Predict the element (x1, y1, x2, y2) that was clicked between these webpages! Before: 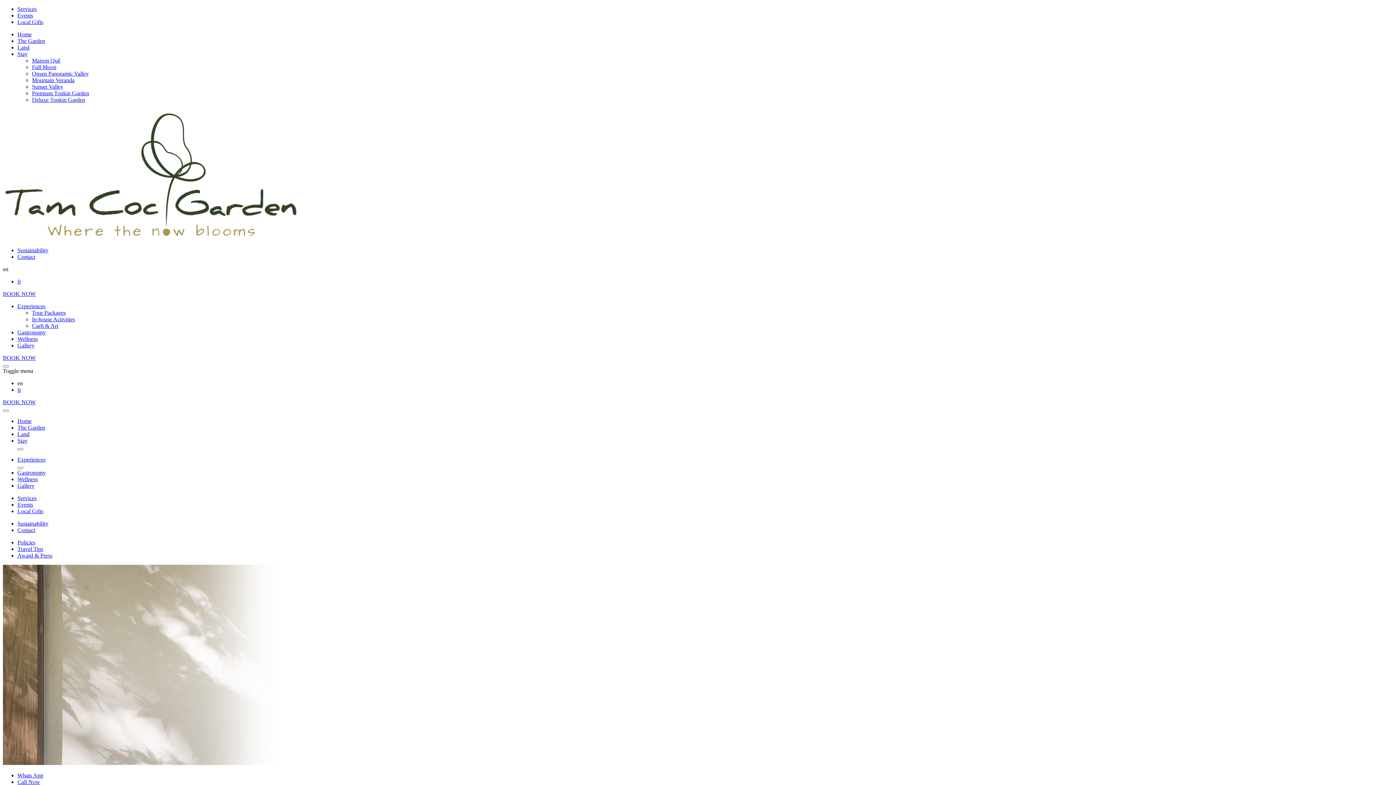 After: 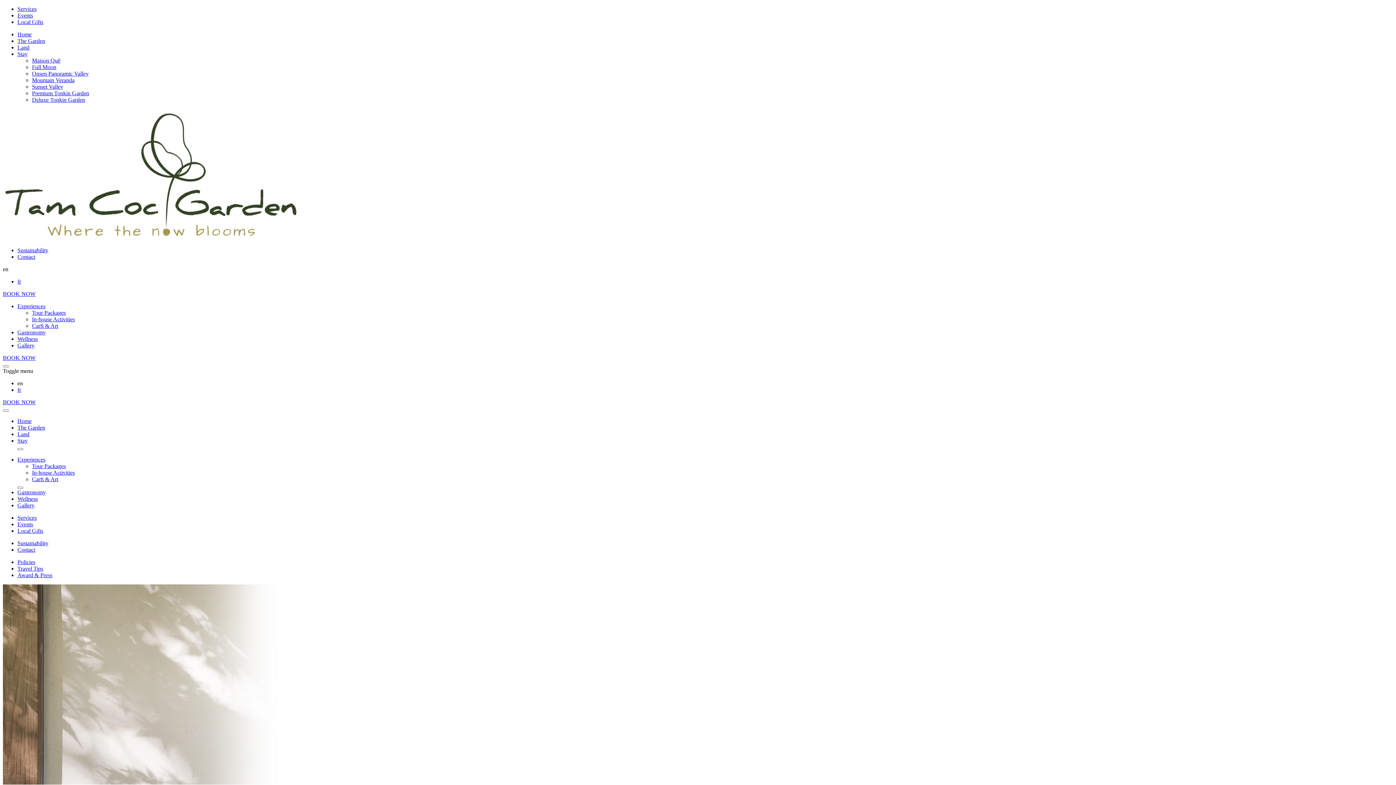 Action: bbox: (32, 316, 74, 322) label: In-house Activities